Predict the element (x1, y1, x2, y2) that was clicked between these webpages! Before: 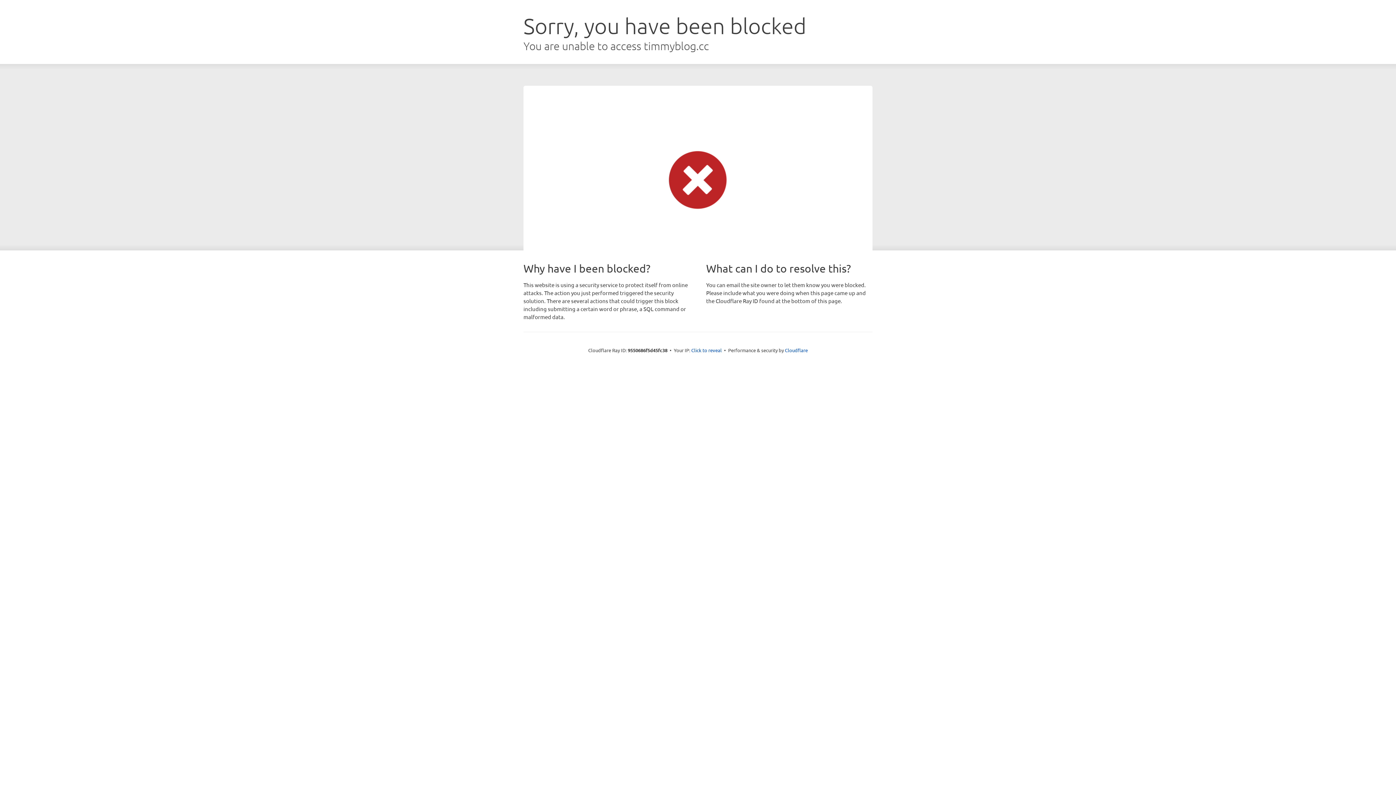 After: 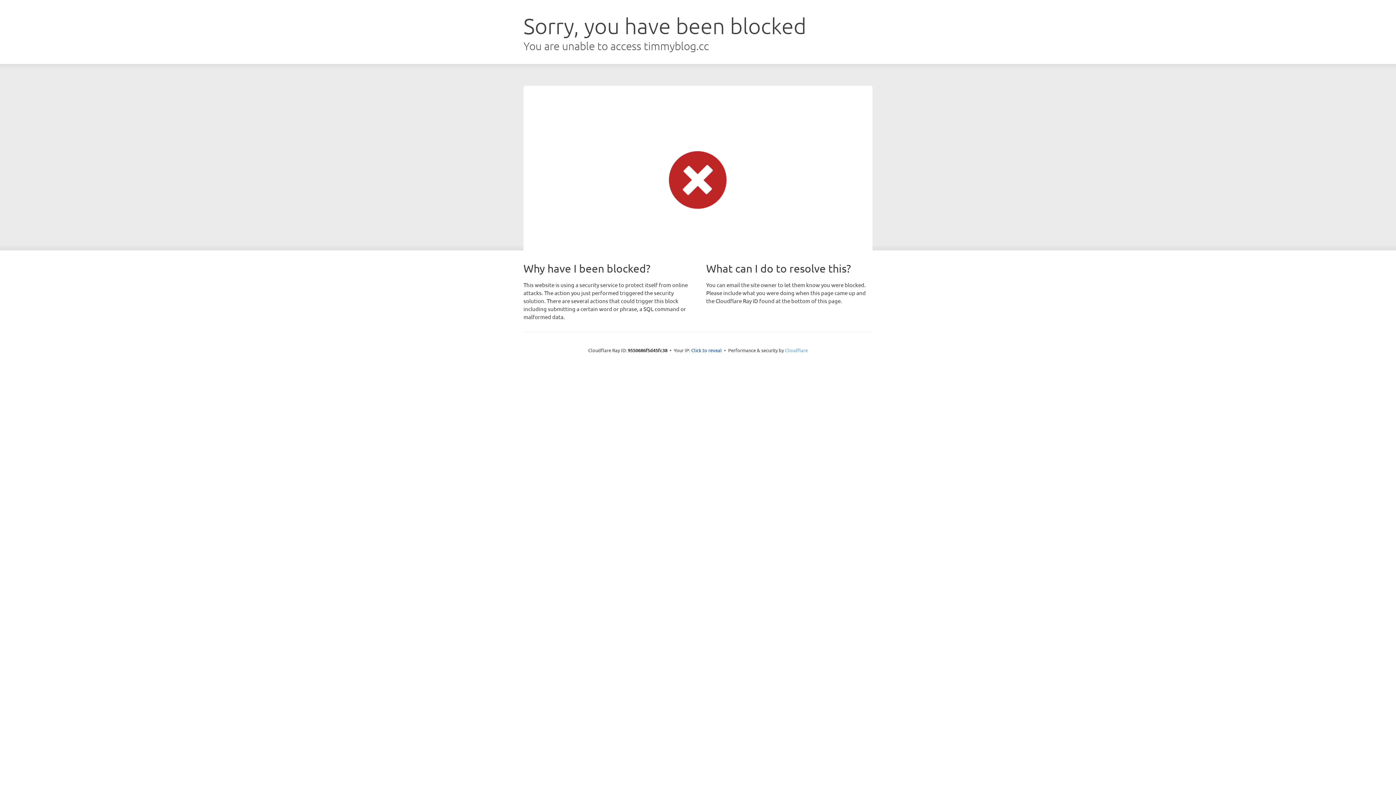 Action: bbox: (785, 347, 808, 353) label: Cloudflare